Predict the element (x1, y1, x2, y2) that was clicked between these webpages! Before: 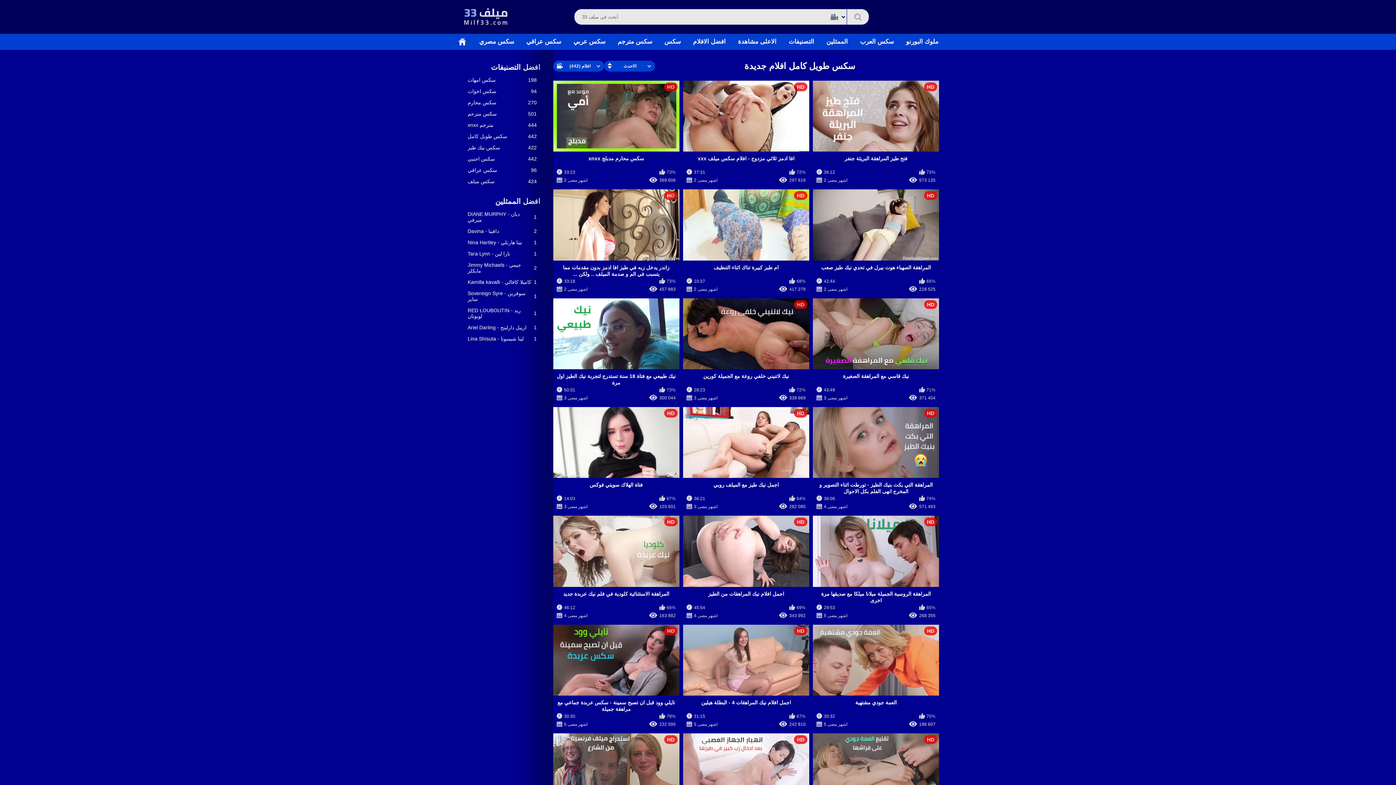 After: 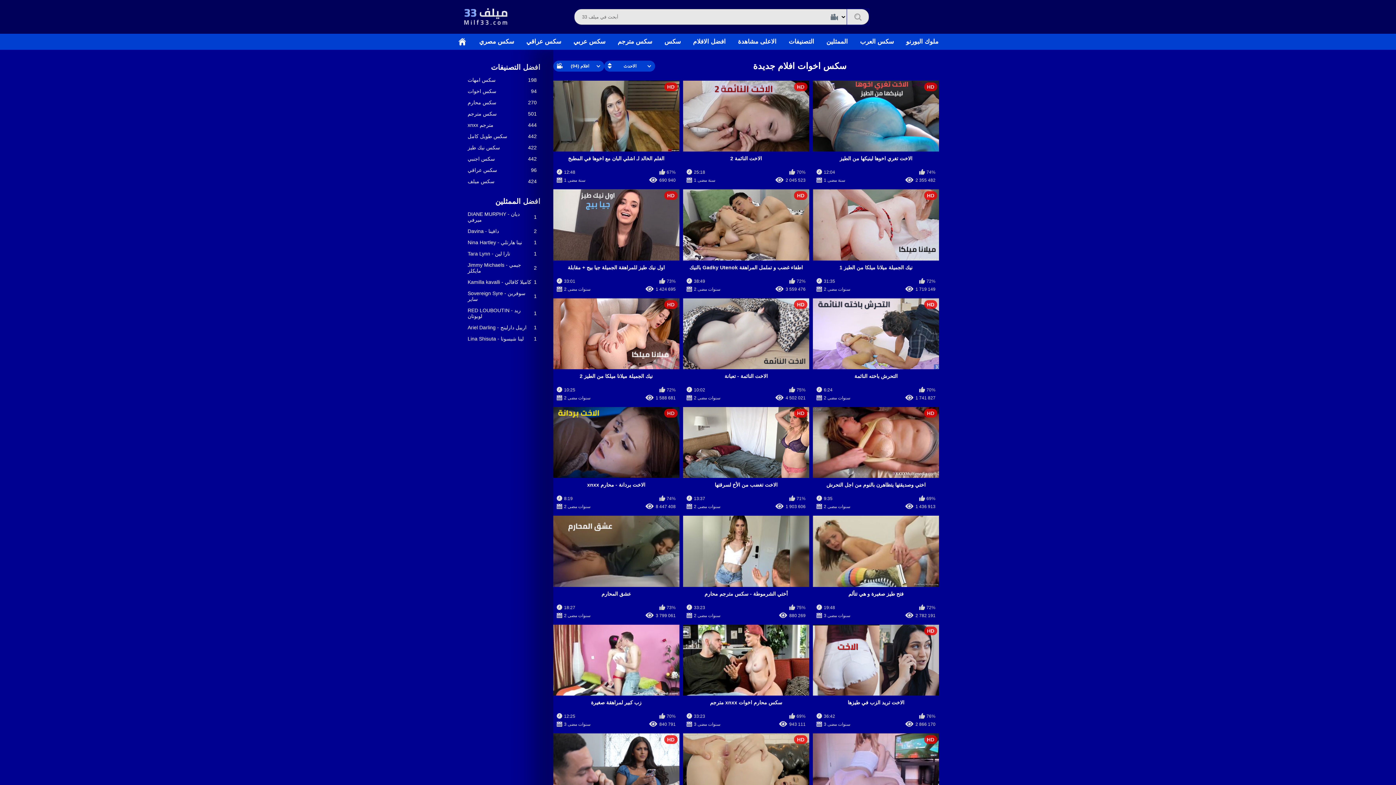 Action: bbox: (467, 88, 536, 96) label: سكس اخوات
94